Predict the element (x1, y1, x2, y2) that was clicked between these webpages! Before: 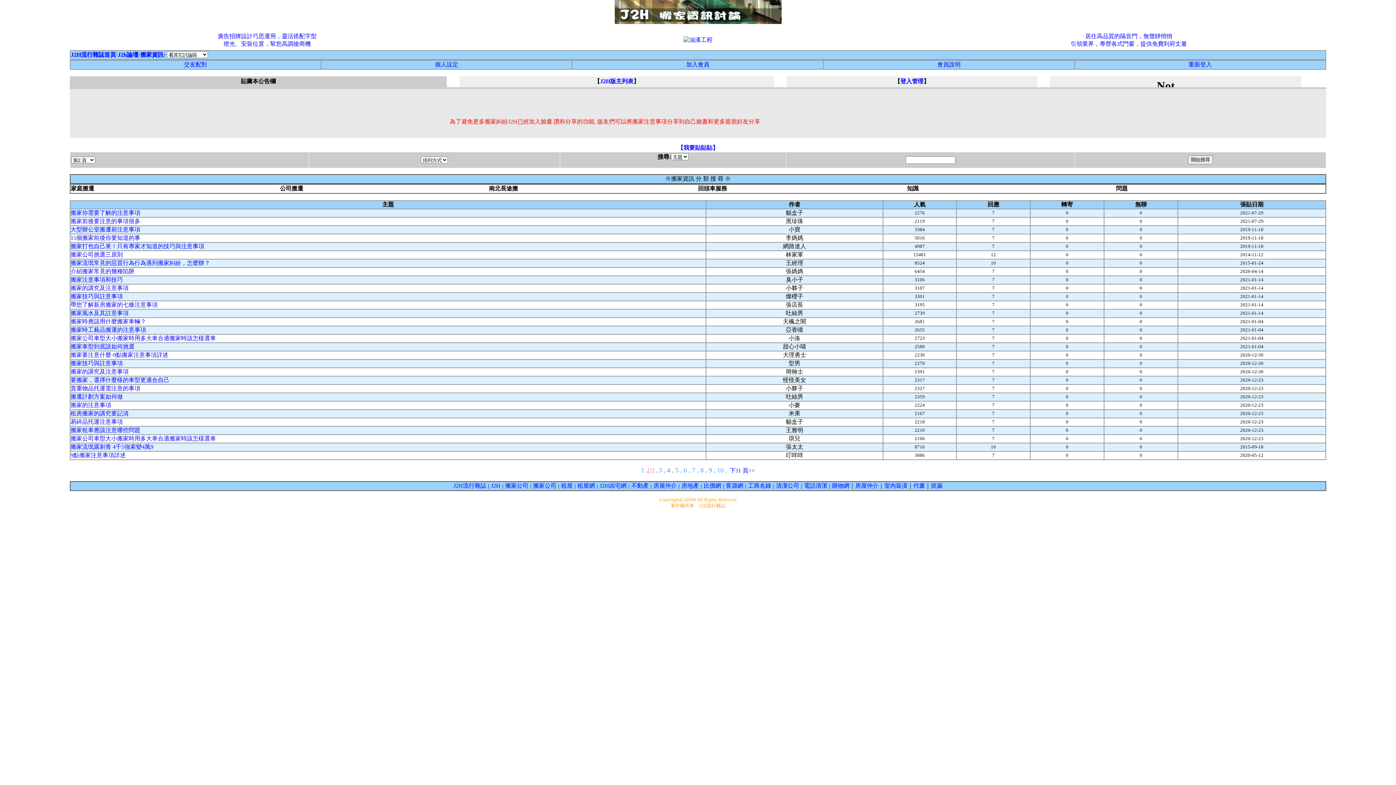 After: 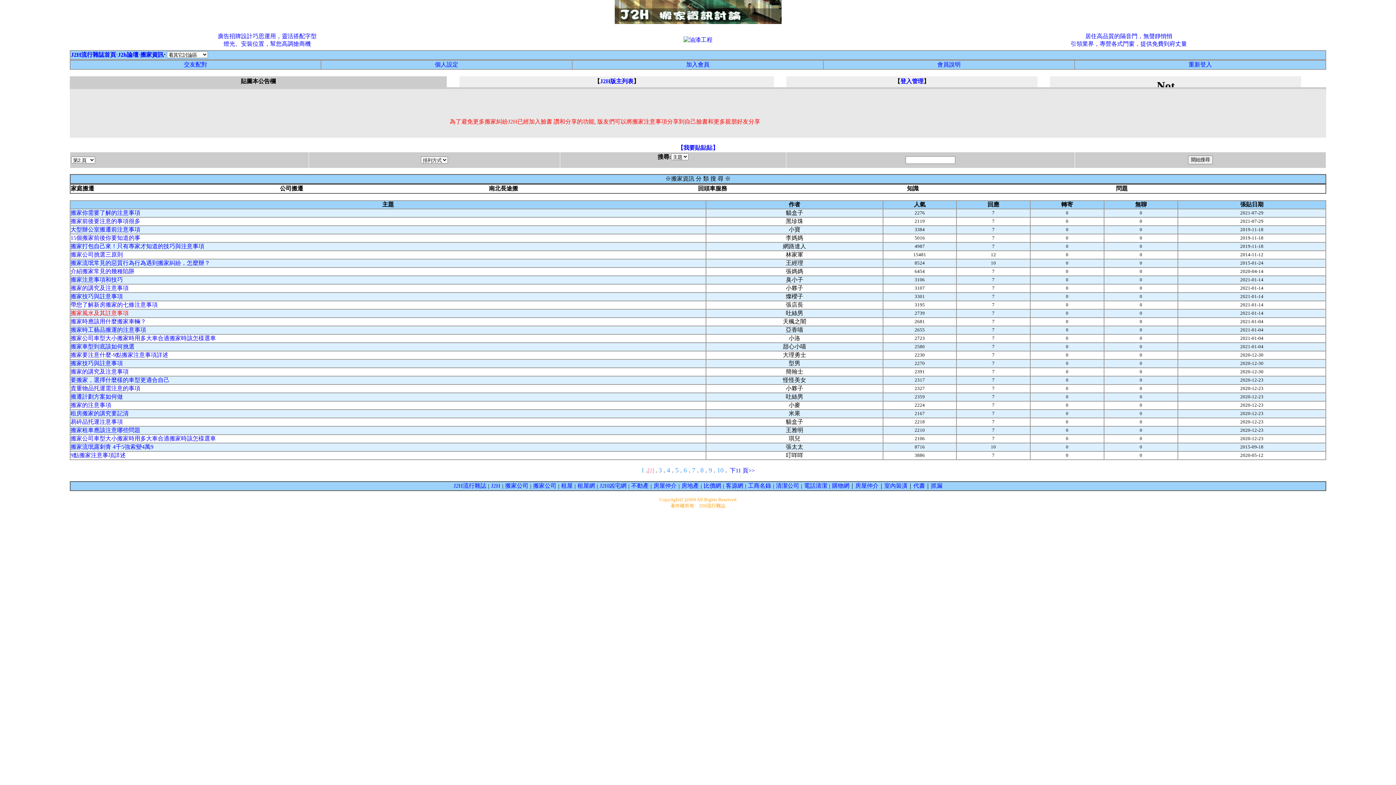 Action: label: 搬家風水及其註意事項 bbox: (70, 310, 128, 316)